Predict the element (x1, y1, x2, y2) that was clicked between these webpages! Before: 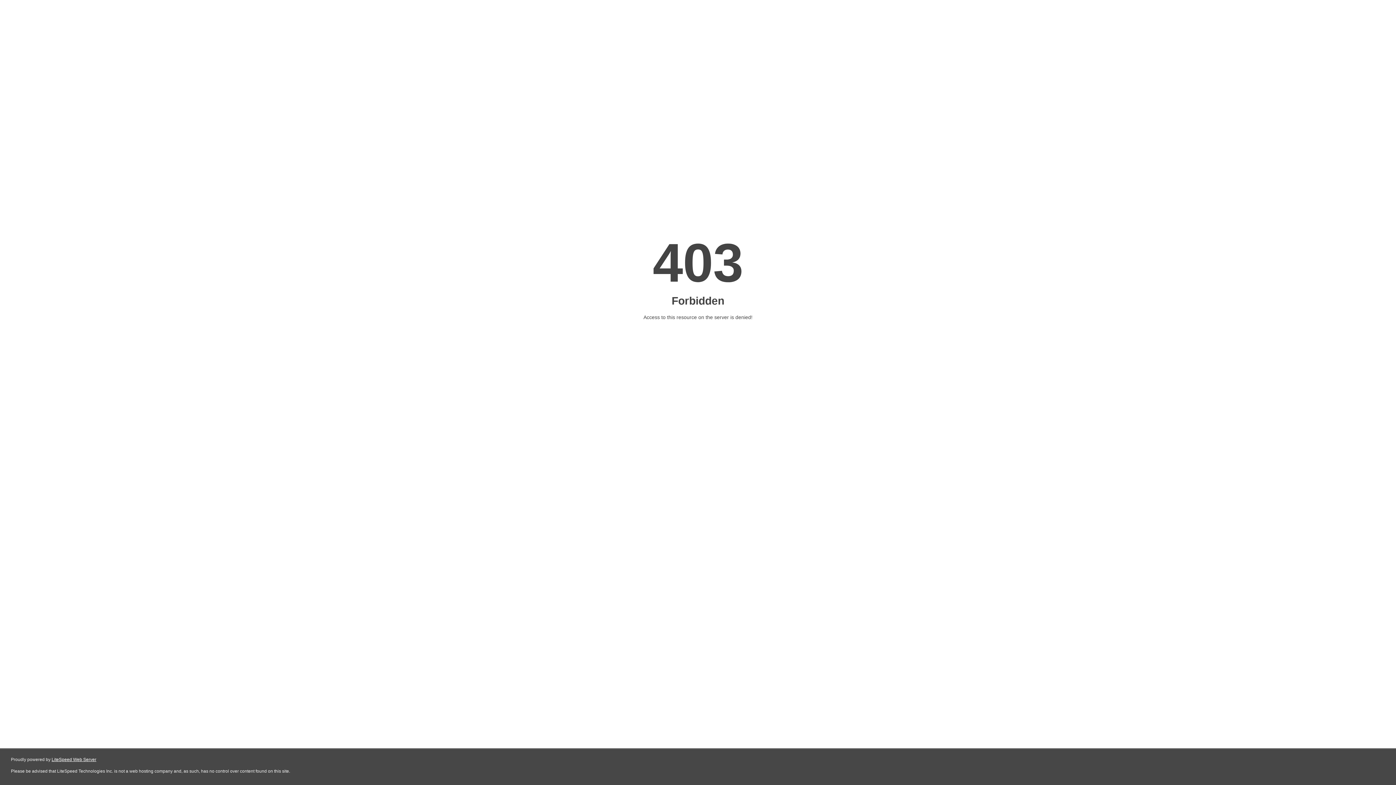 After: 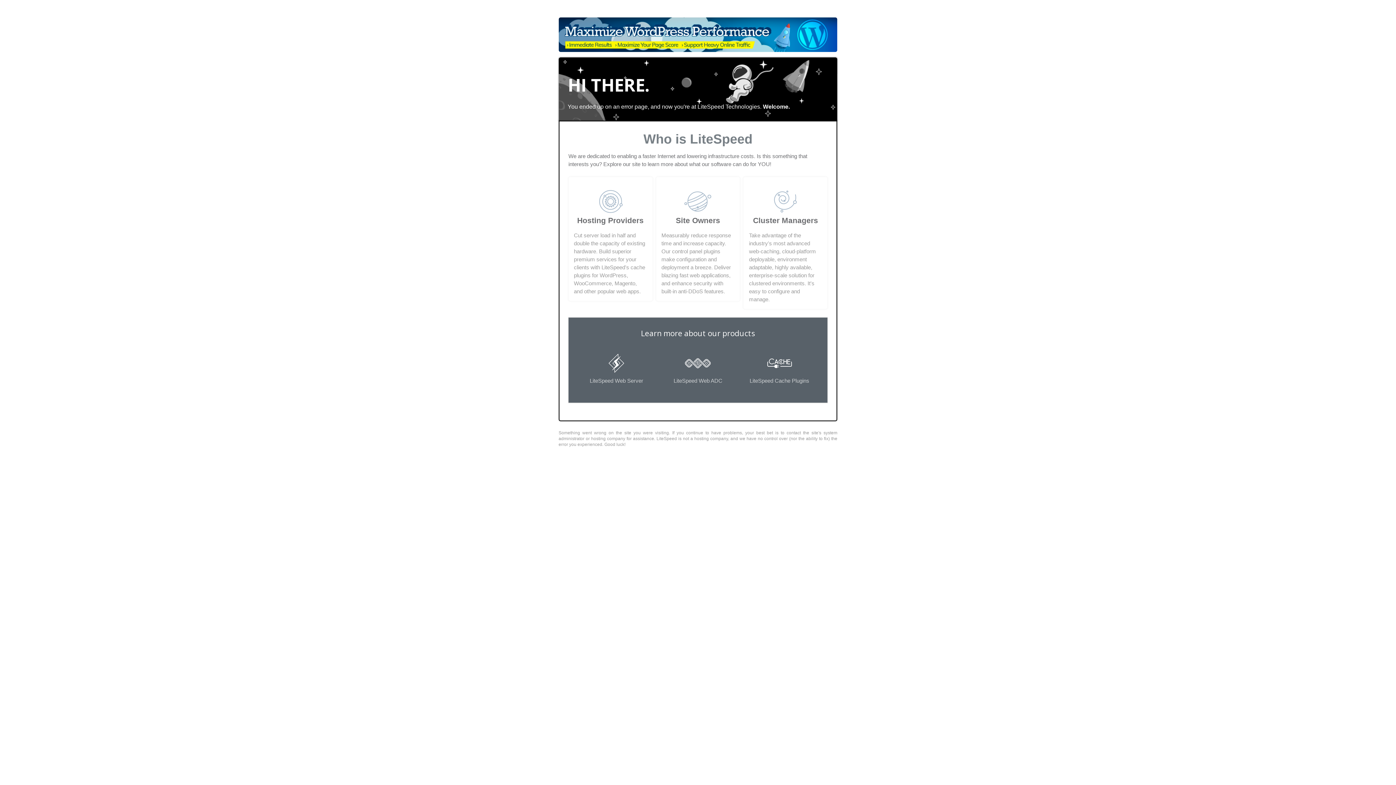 Action: bbox: (51, 757, 96, 762) label: LiteSpeed Web Server